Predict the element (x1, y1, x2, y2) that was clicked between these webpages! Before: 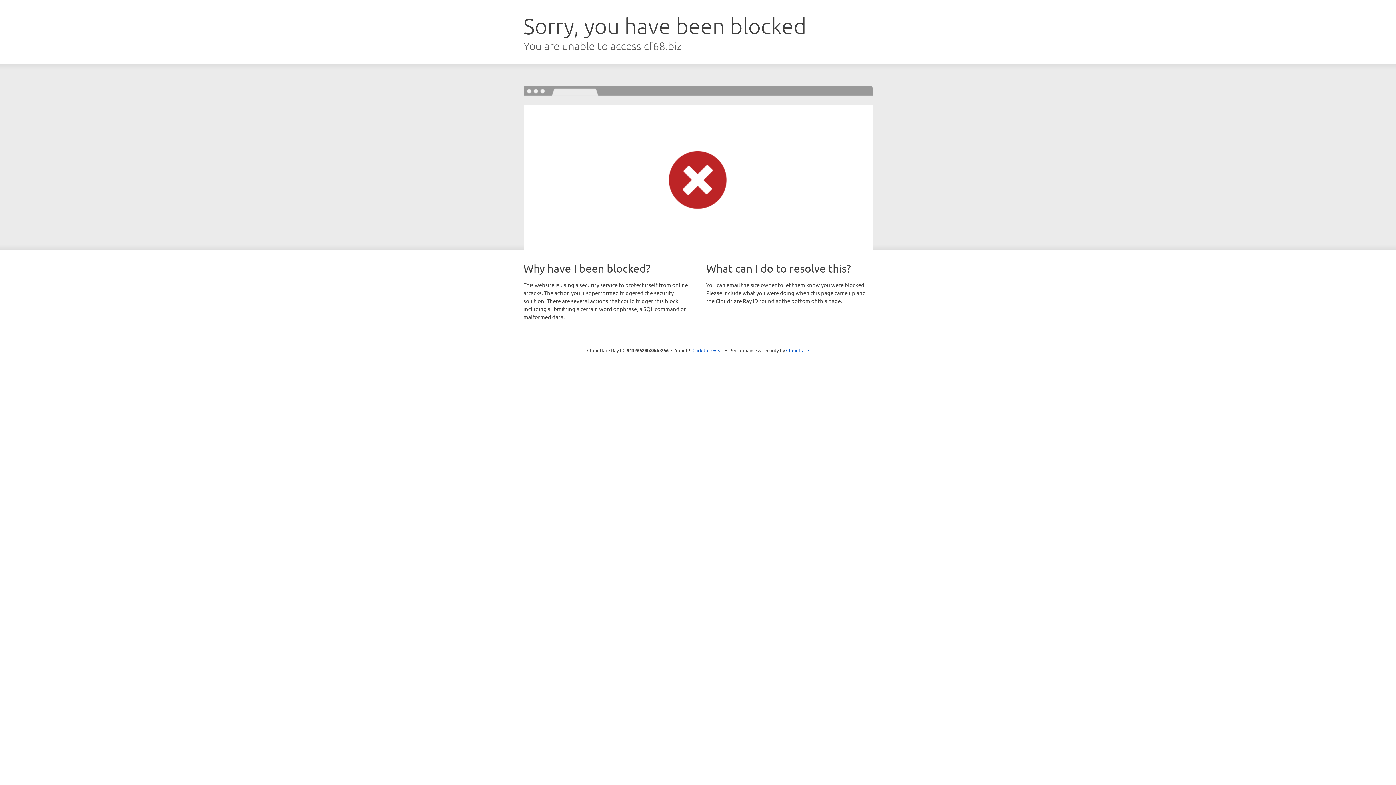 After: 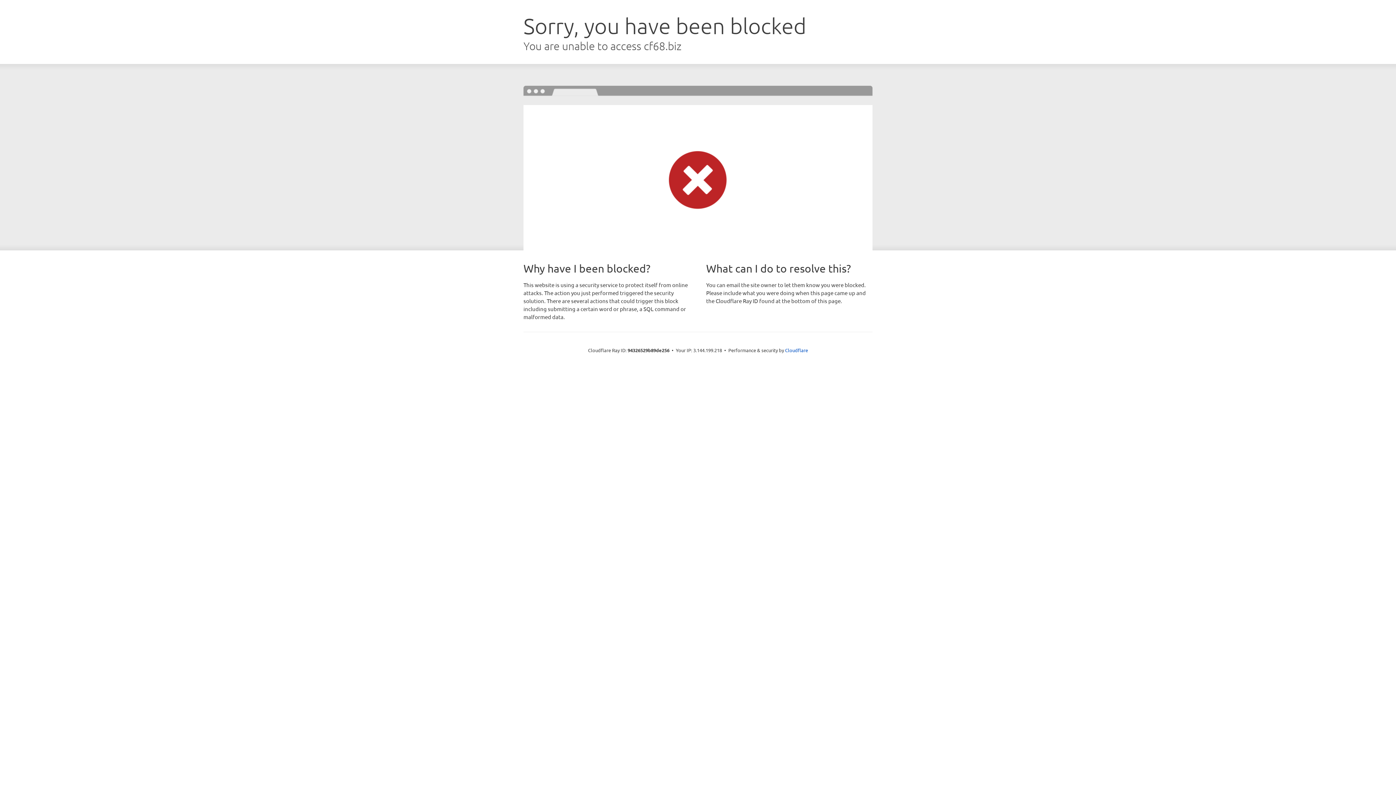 Action: bbox: (692, 346, 723, 353) label: Click to reveal